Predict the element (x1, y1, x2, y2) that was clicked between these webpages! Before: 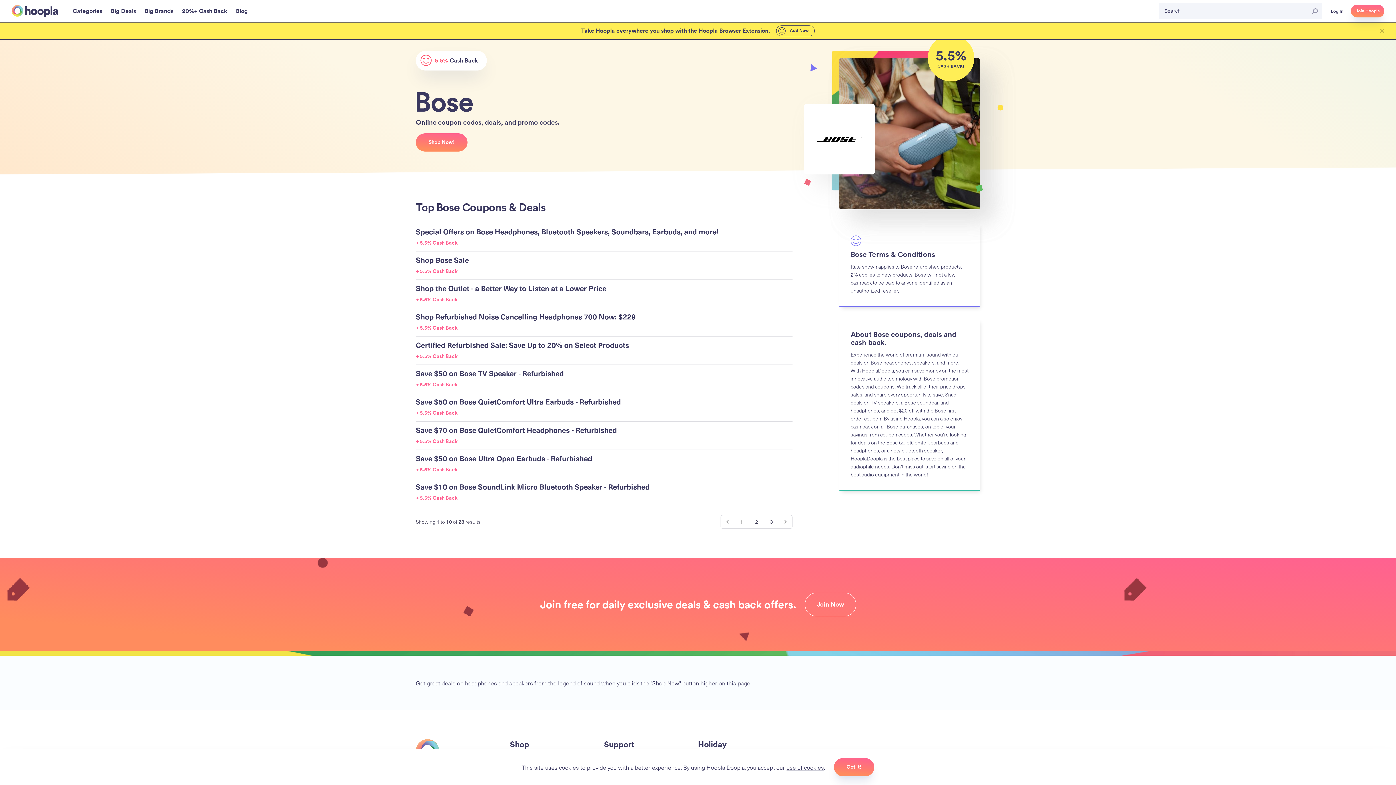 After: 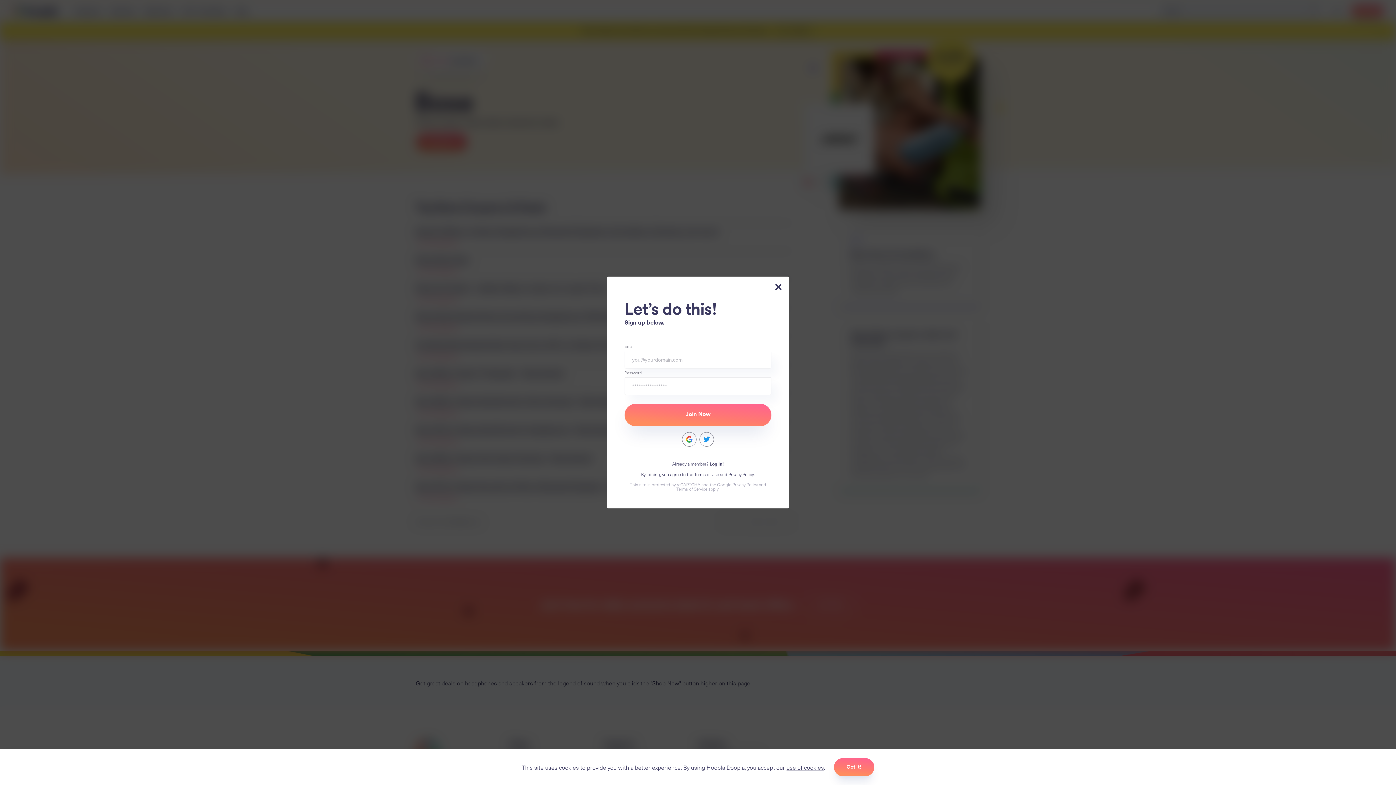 Action: bbox: (1351, 4, 1384, 17) label: Join Hoopla